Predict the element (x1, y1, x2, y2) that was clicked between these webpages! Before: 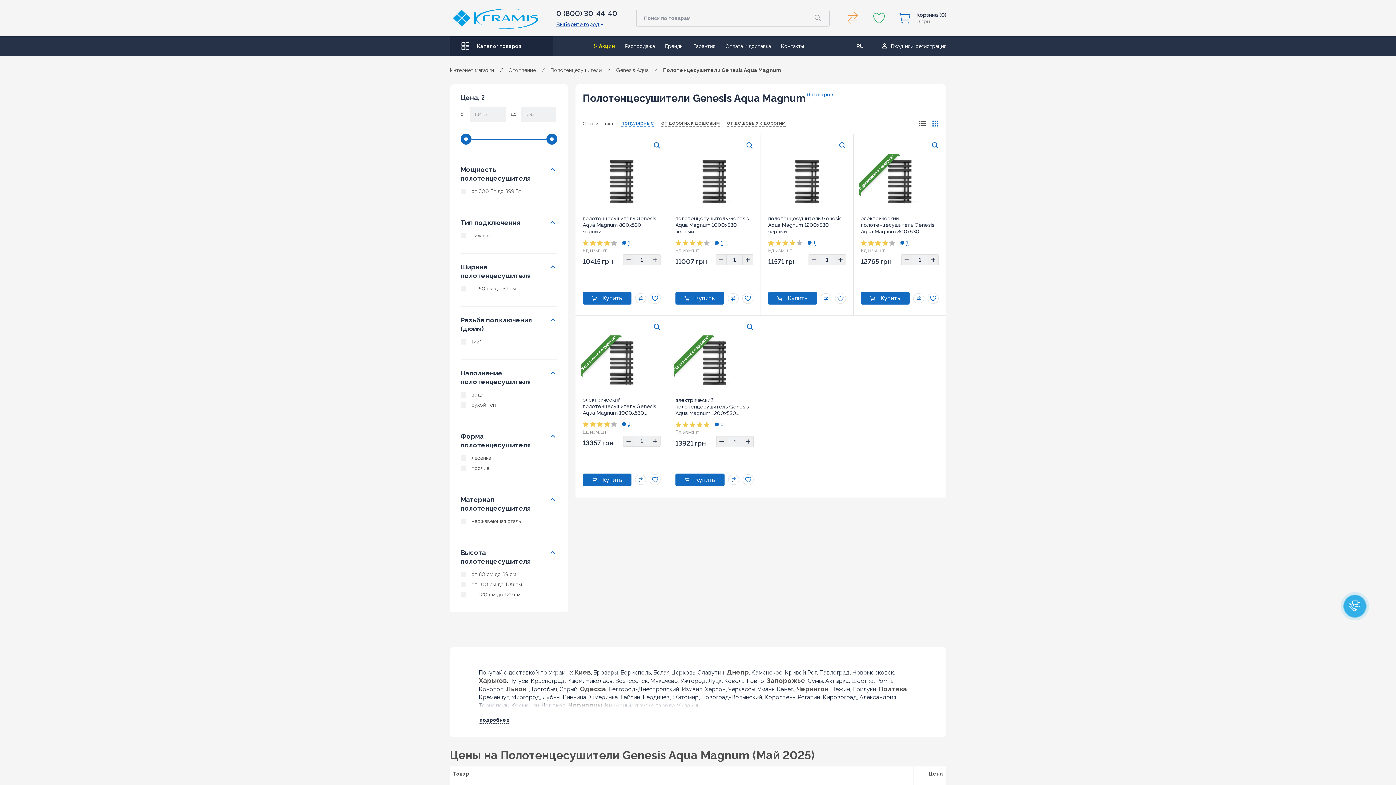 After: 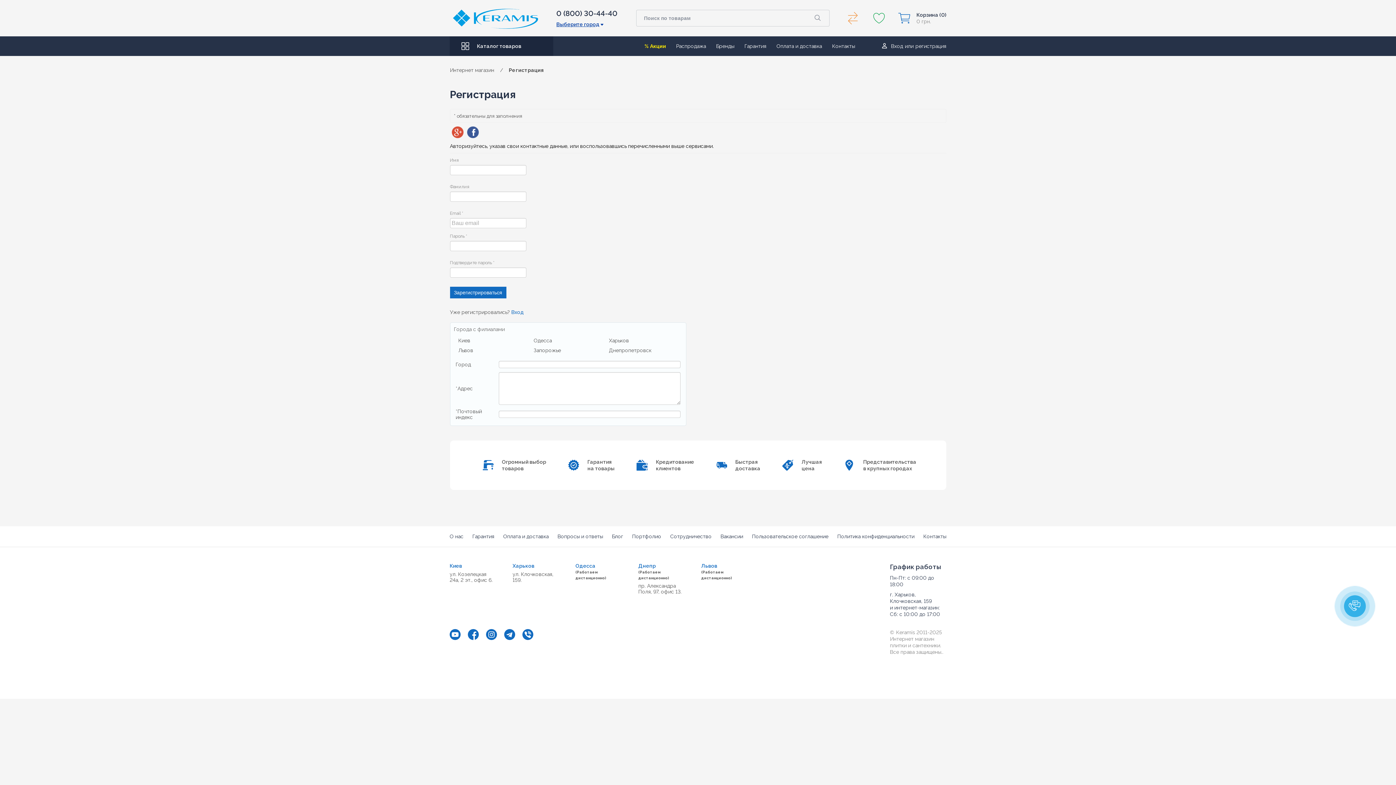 Action: bbox: (915, 42, 946, 49) label: регистрация